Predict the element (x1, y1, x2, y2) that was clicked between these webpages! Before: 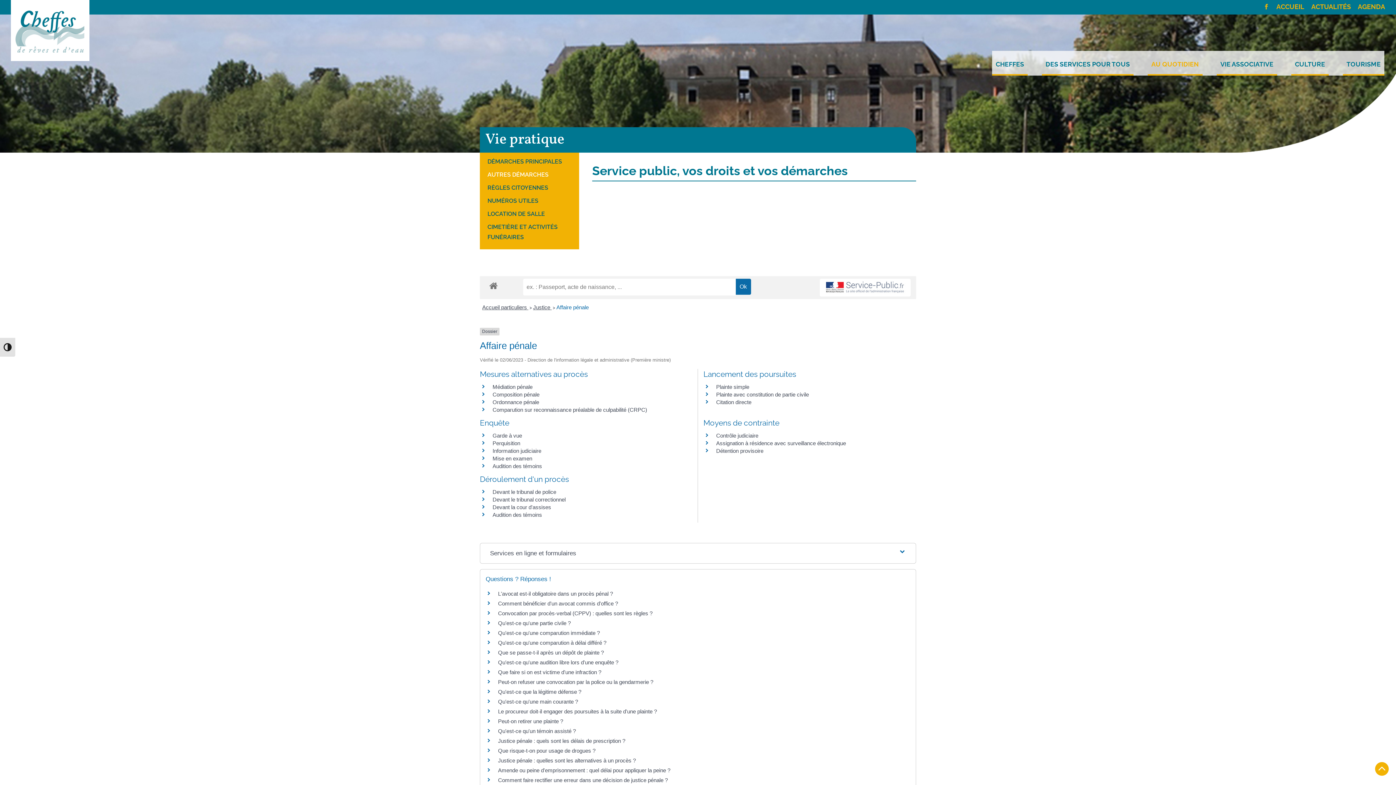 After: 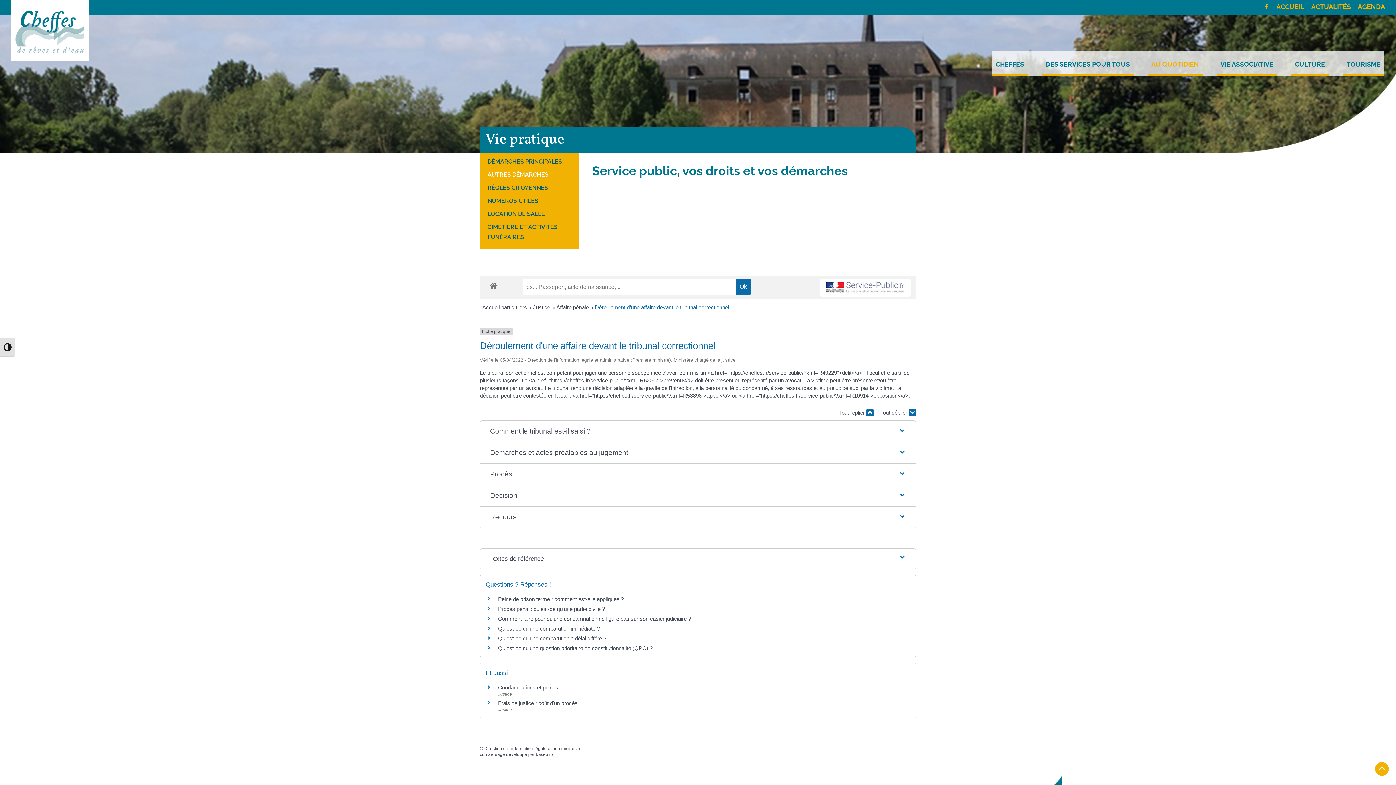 Action: label: Devant le tribunal correctionnel bbox: (492, 496, 565, 502)